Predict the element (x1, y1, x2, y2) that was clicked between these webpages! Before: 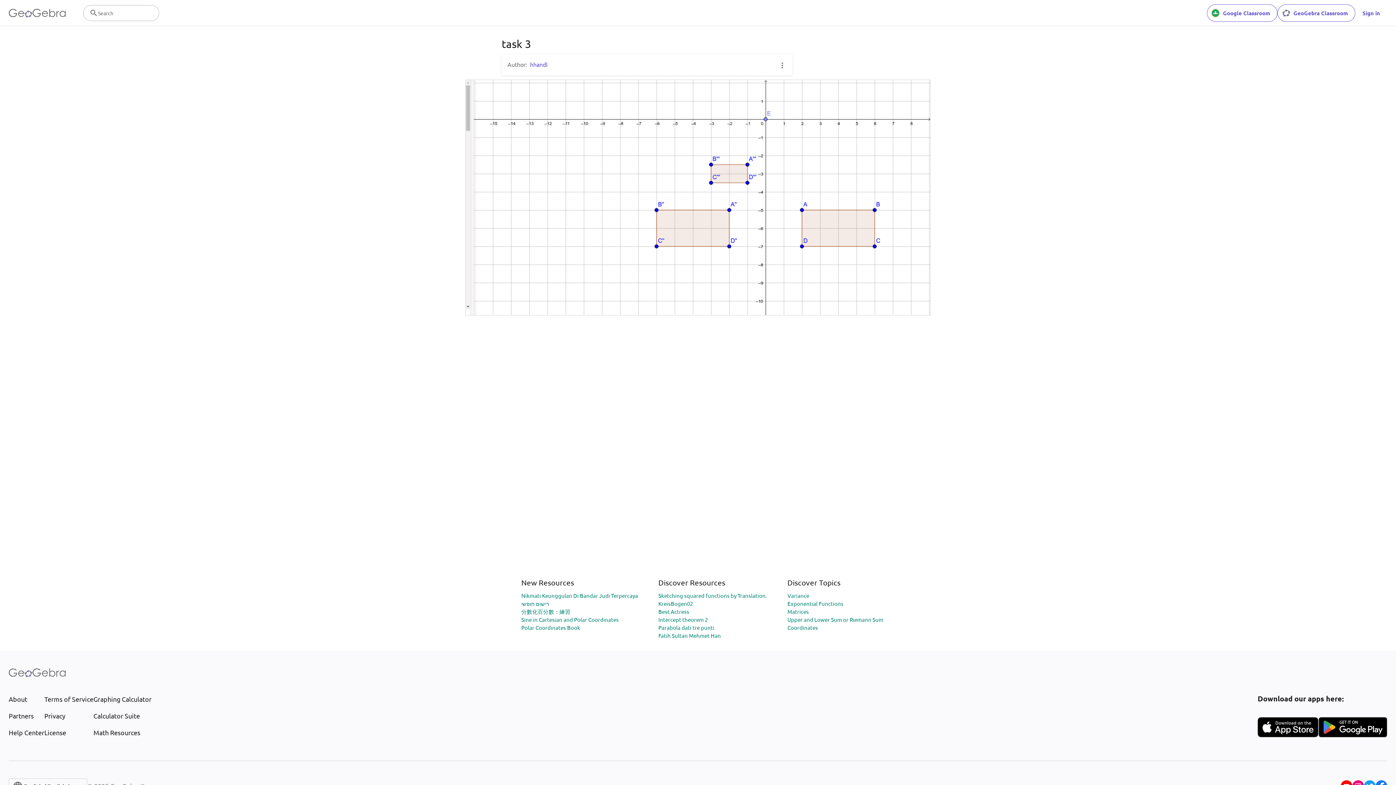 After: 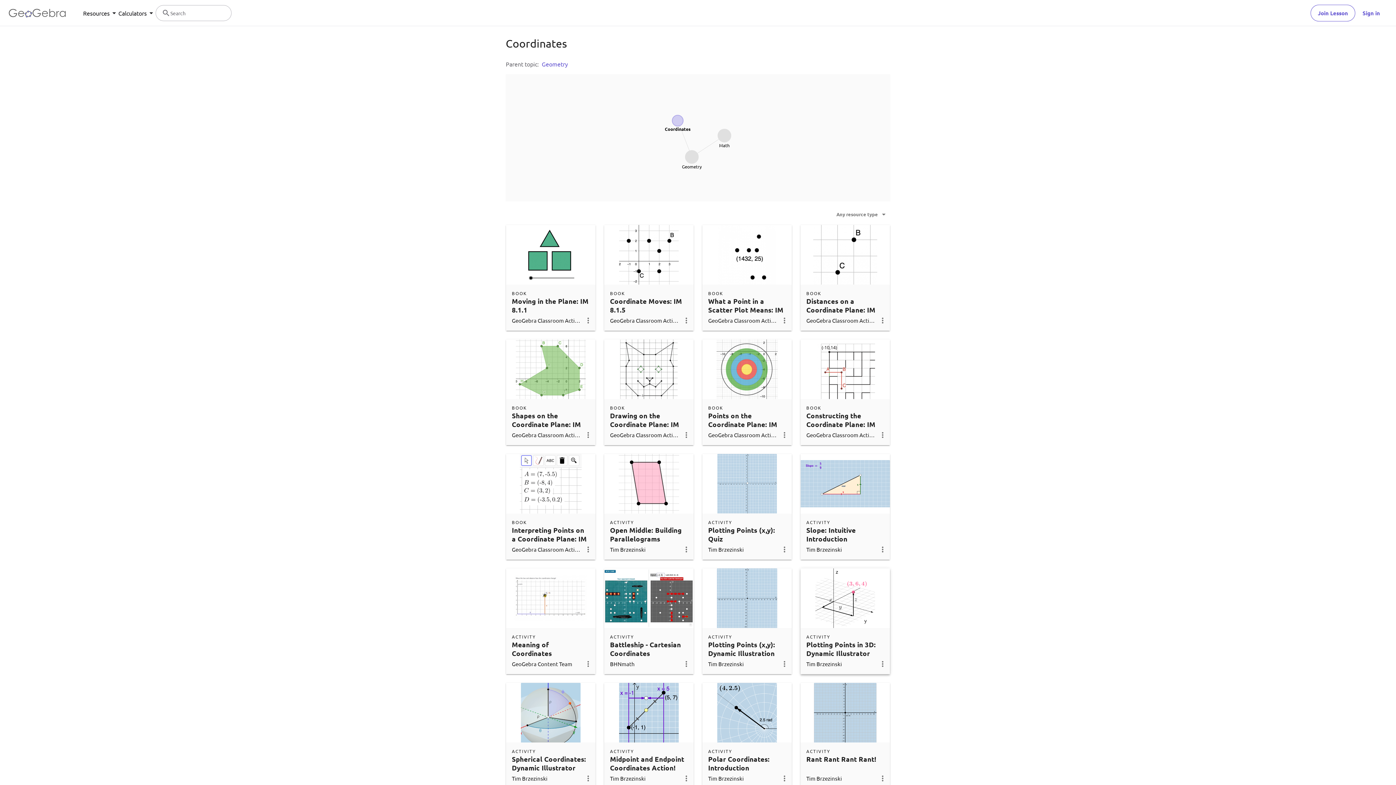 Action: label: Coordinates bbox: (787, 624, 818, 631)